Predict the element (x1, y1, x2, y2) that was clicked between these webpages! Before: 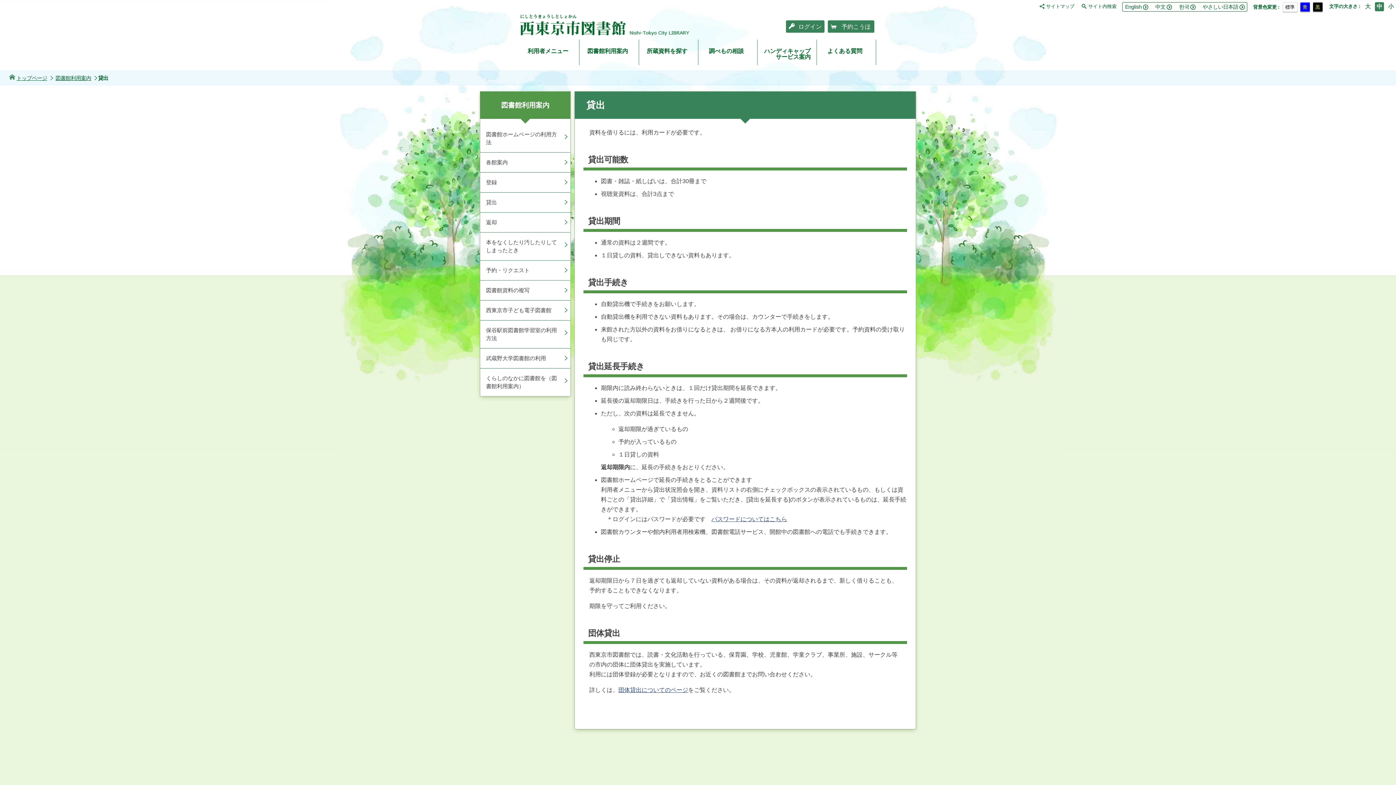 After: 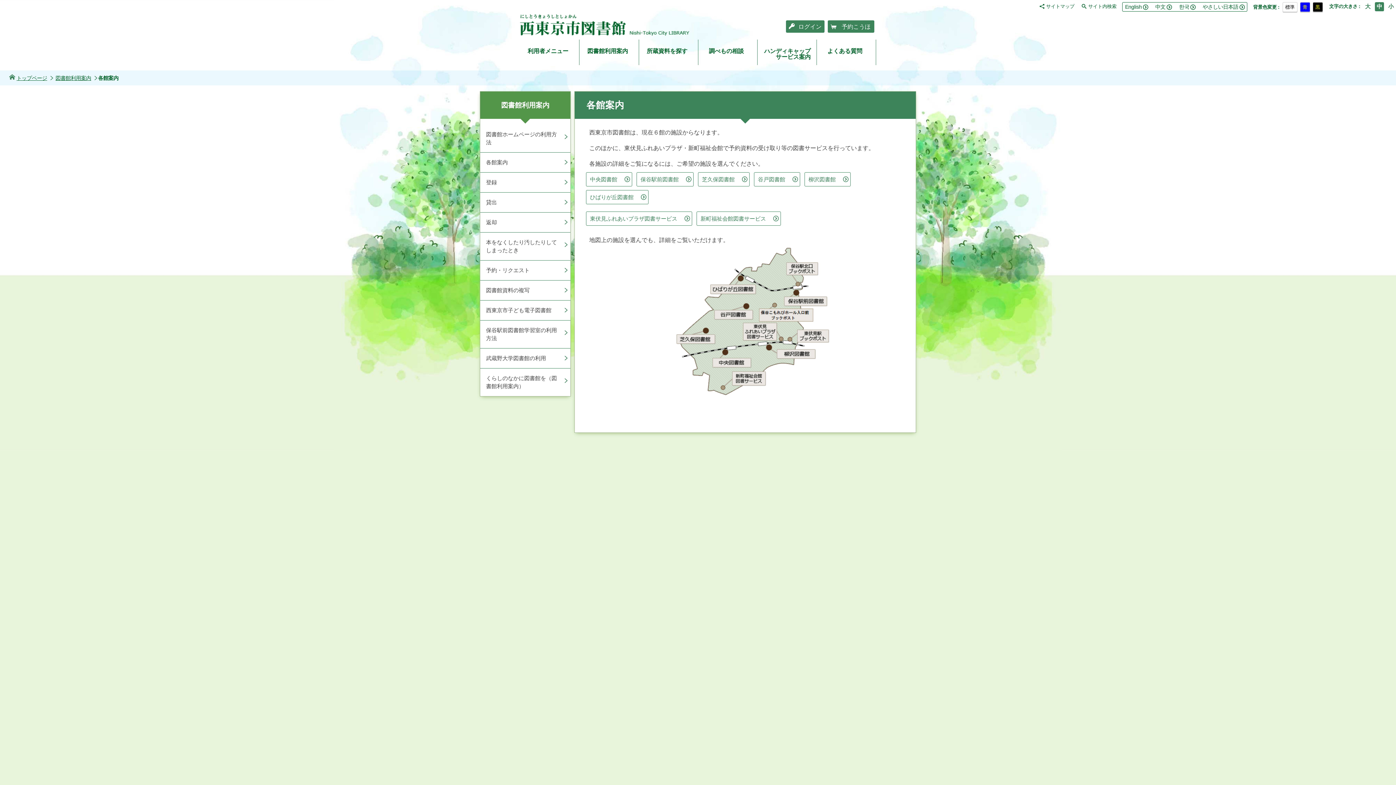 Action: bbox: (480, 152, 570, 172) label: 各館案内